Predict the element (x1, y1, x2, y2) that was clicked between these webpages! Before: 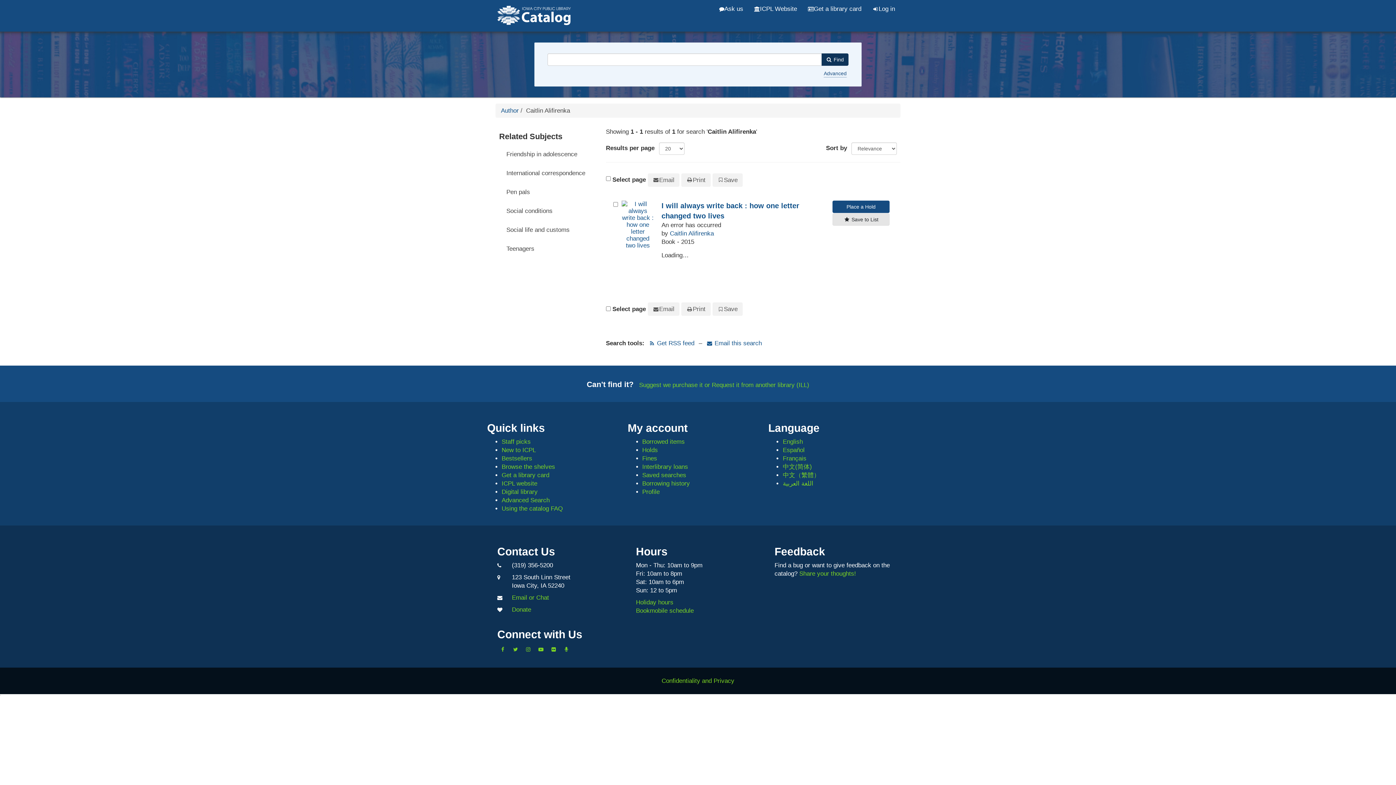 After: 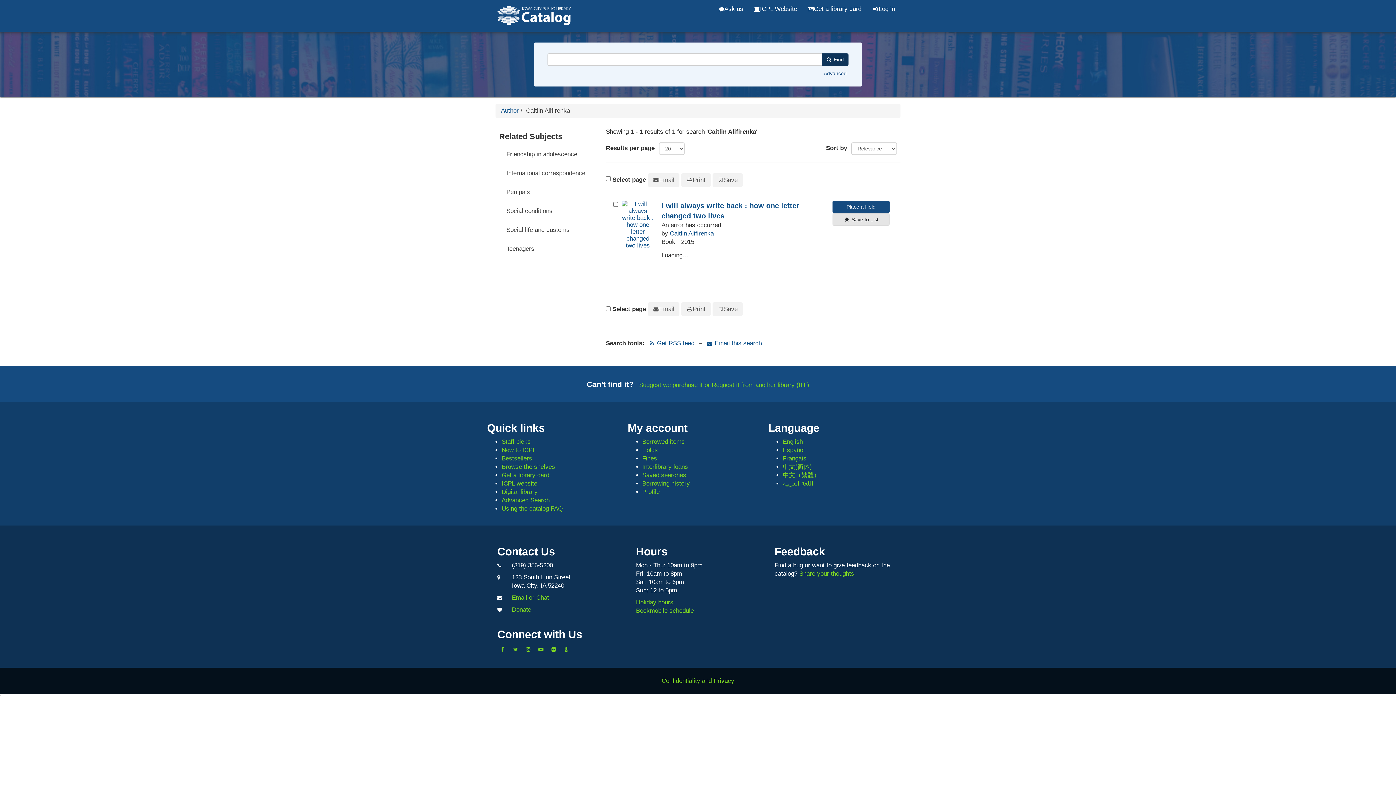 Action: label: English bbox: (783, 438, 803, 445)